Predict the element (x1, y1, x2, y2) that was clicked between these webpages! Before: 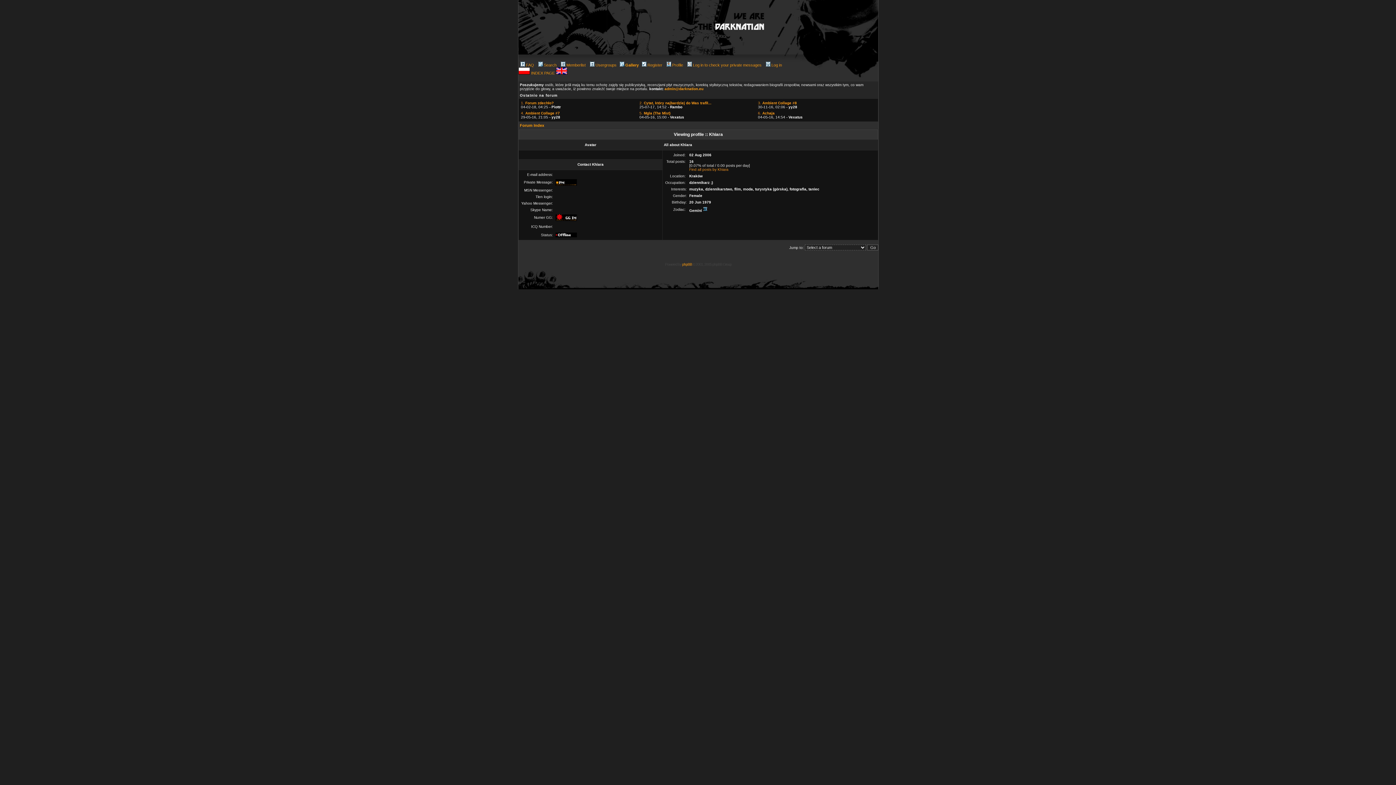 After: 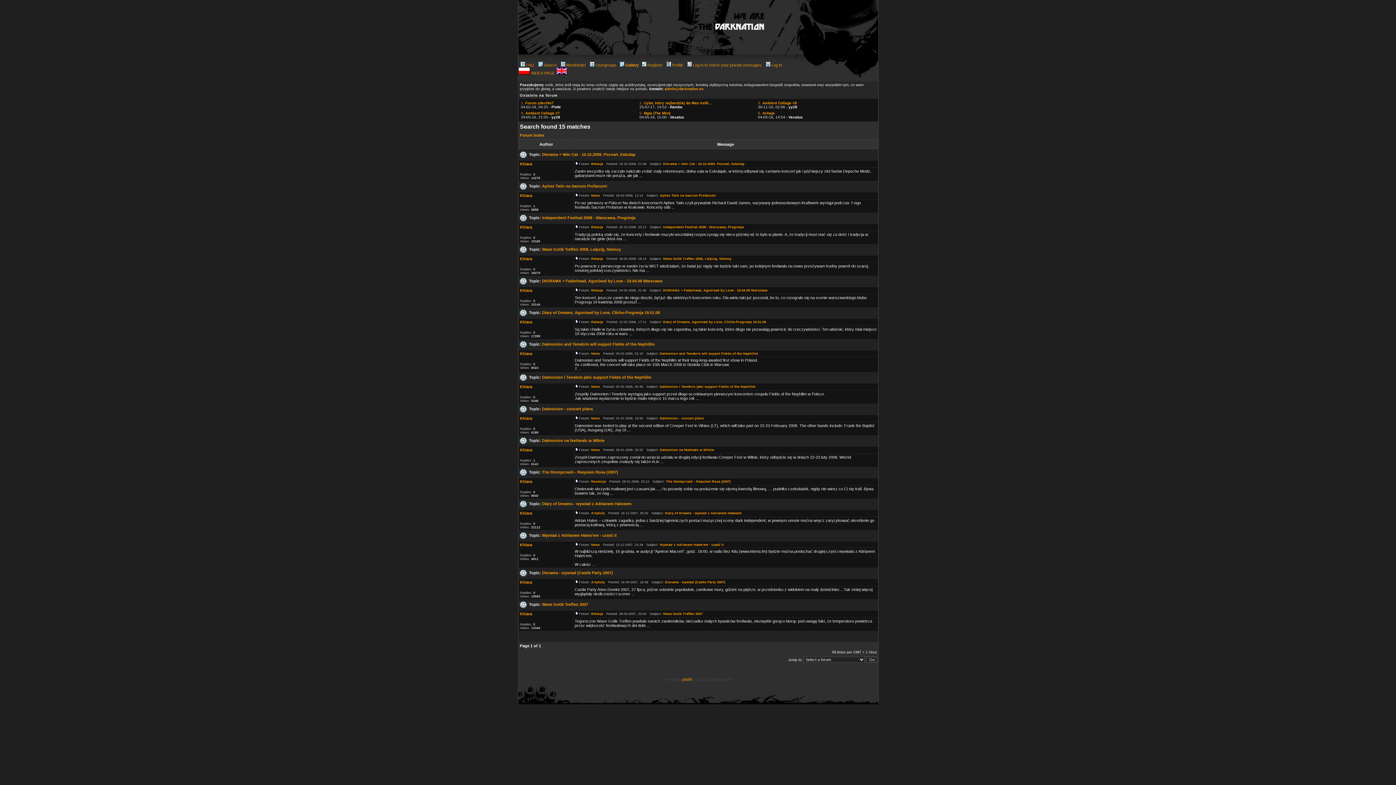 Action: label: Find all posts by Khiara bbox: (689, 167, 728, 171)